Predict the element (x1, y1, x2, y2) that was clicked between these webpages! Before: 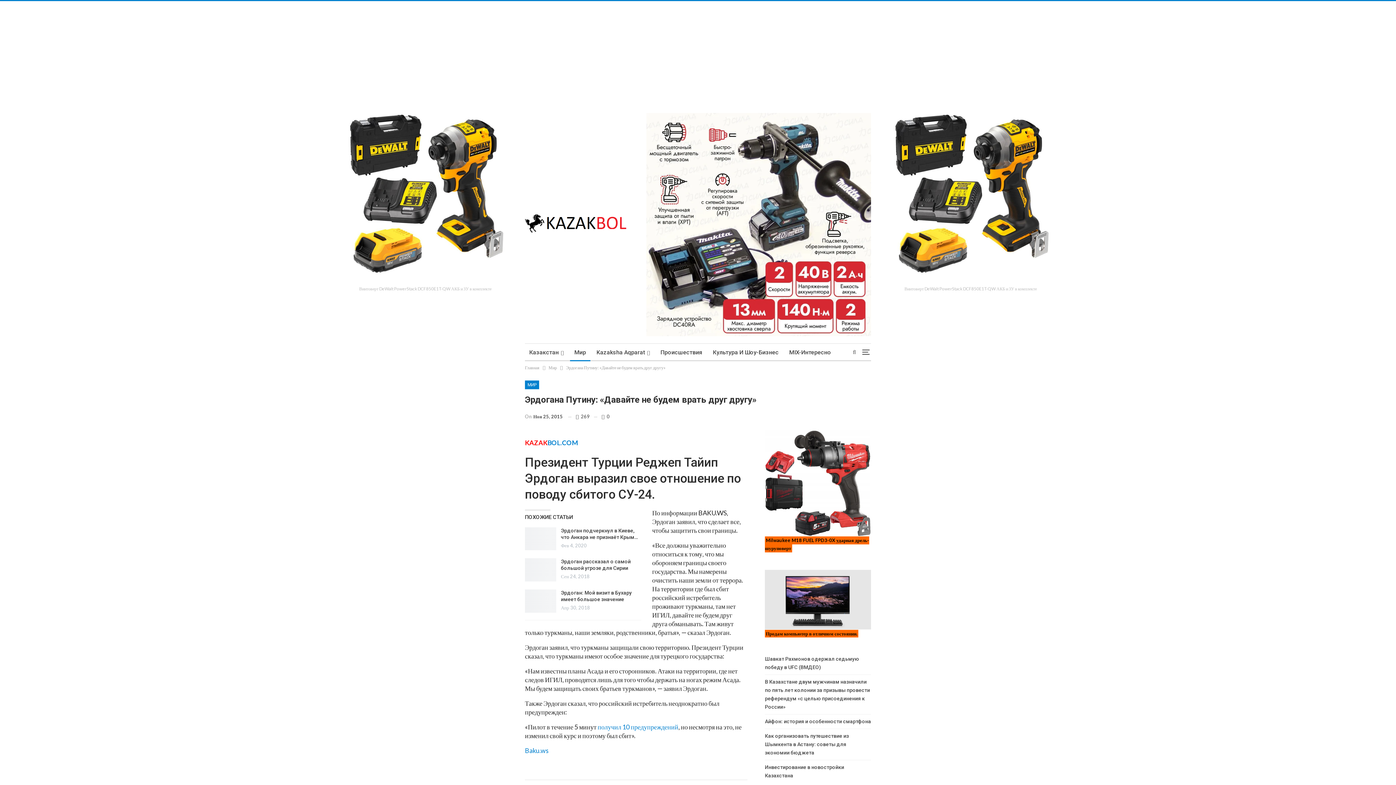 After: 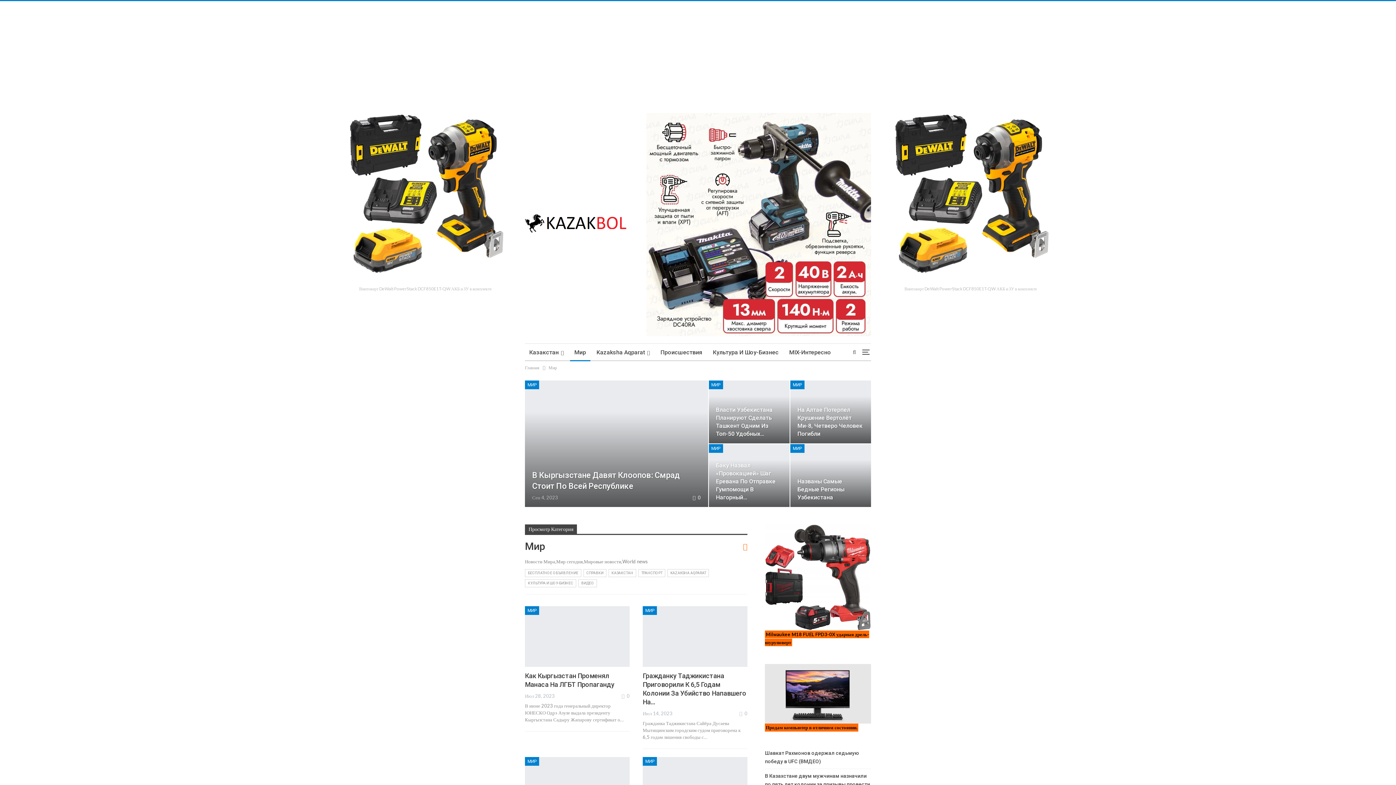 Action: bbox: (548, 364, 557, 372) label: Мир